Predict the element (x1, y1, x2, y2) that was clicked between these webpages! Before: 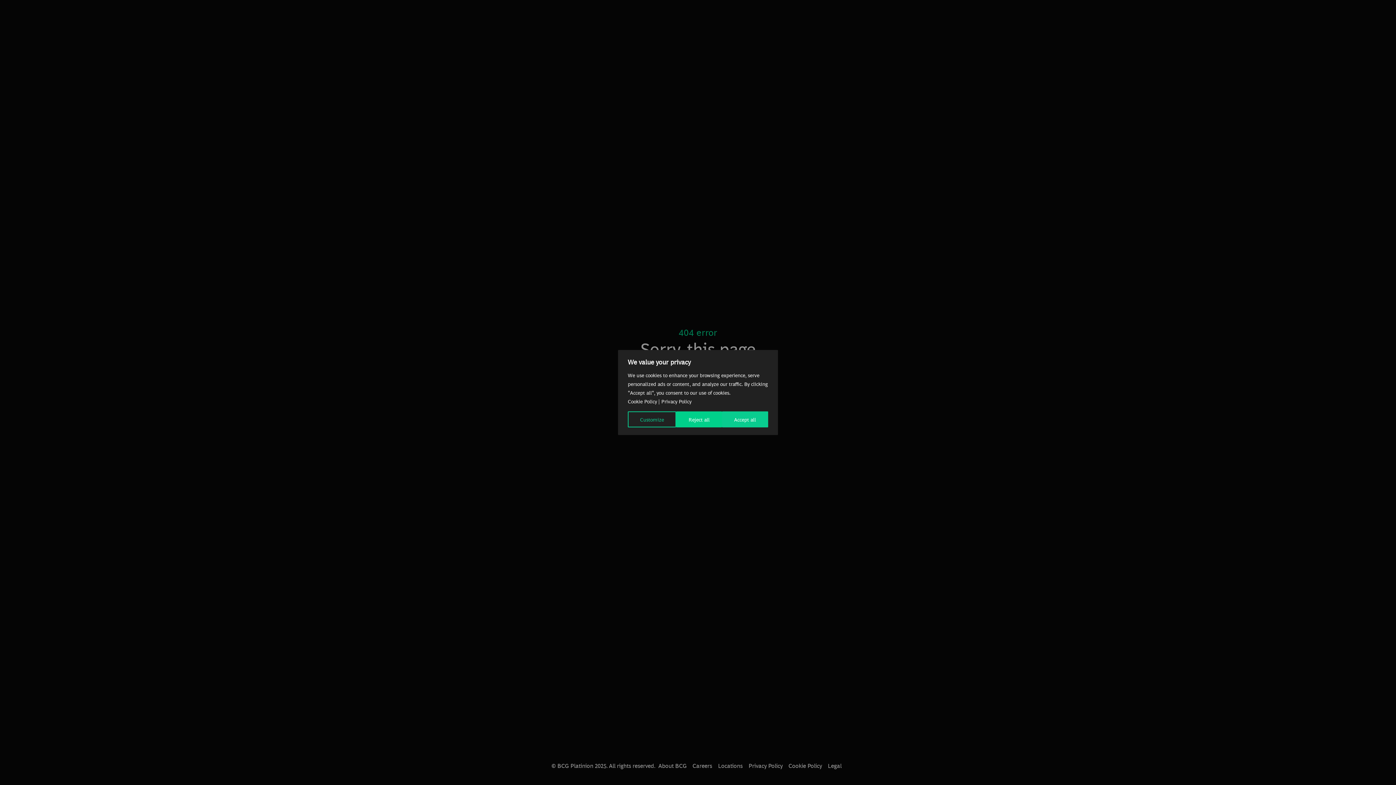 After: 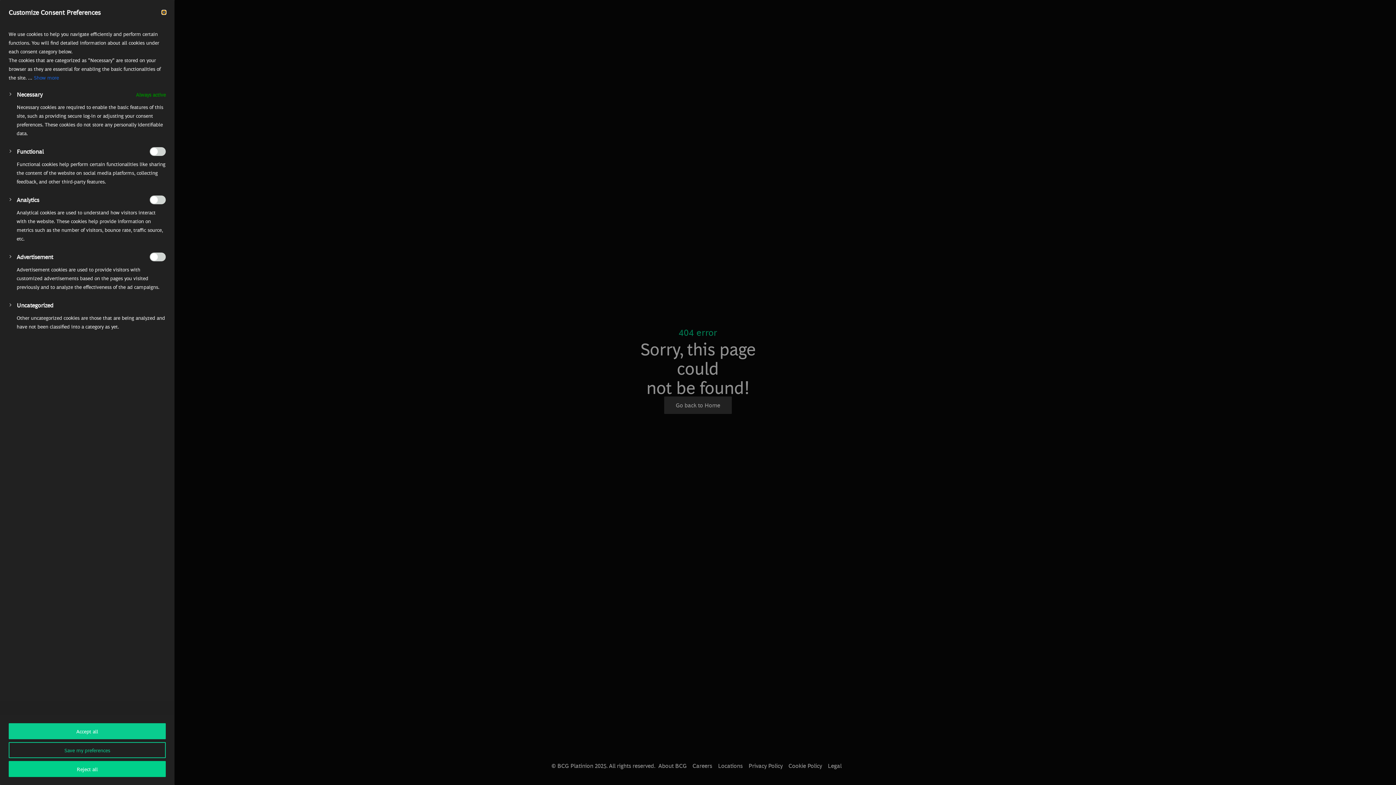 Action: bbox: (628, 411, 676, 427) label: Customize